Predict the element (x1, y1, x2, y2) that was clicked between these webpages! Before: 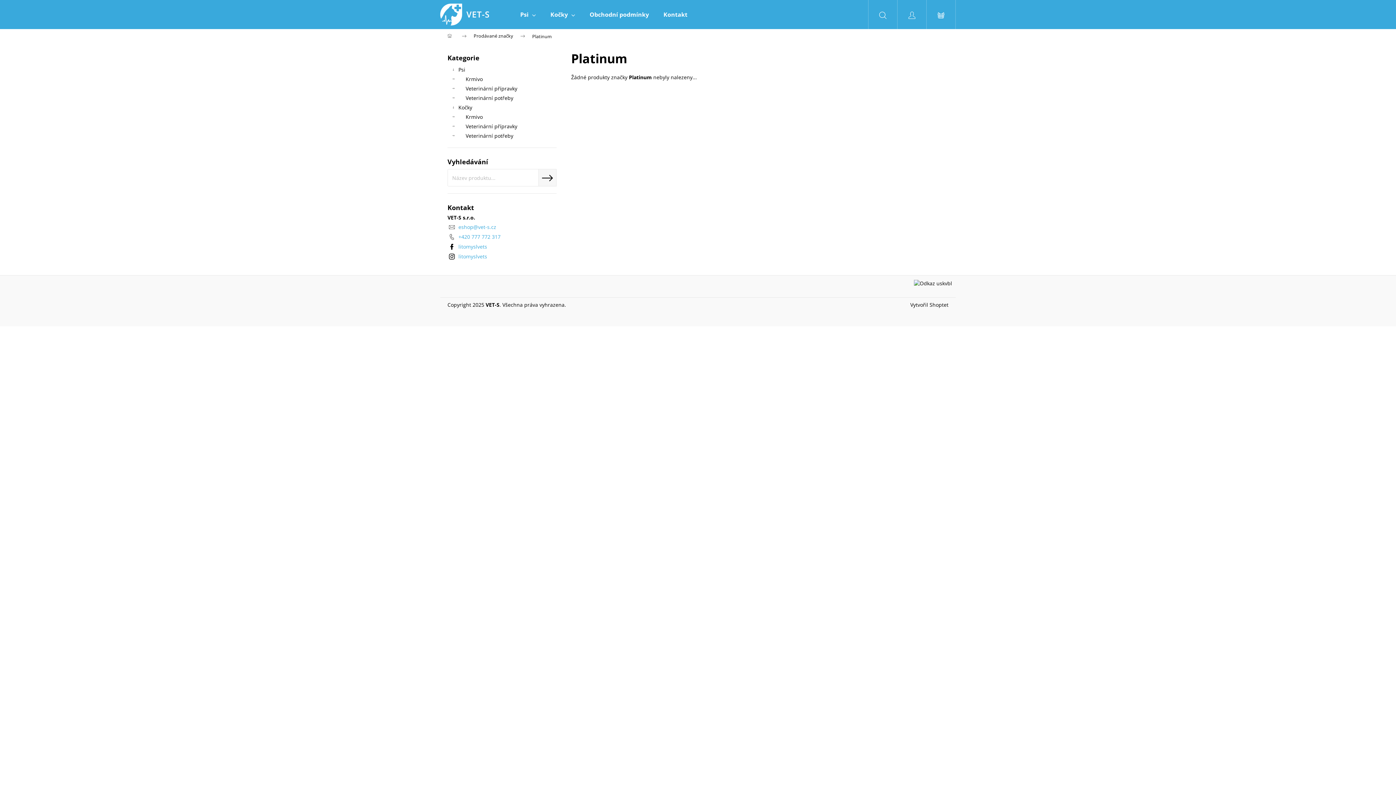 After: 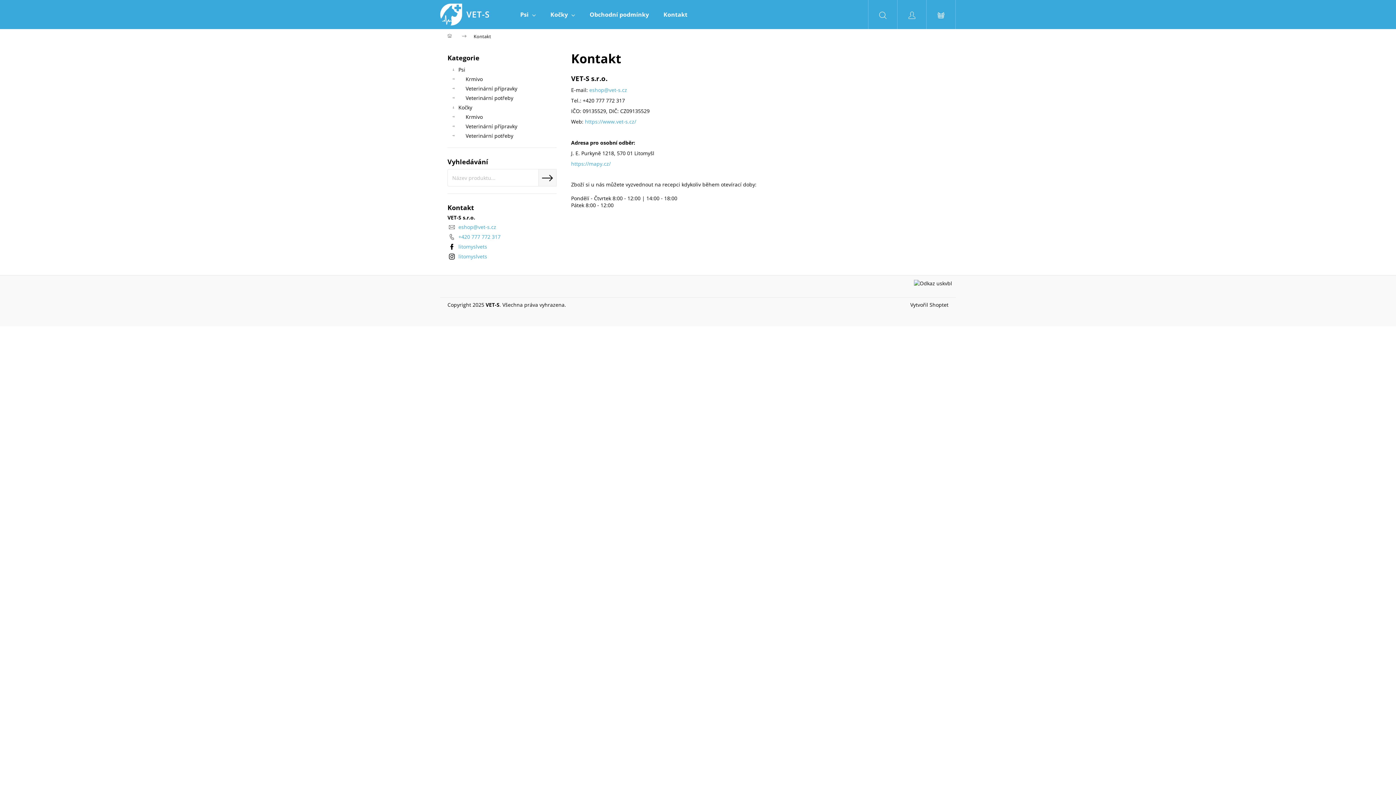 Action: bbox: (656, 0, 694, 29) label: Kontakt